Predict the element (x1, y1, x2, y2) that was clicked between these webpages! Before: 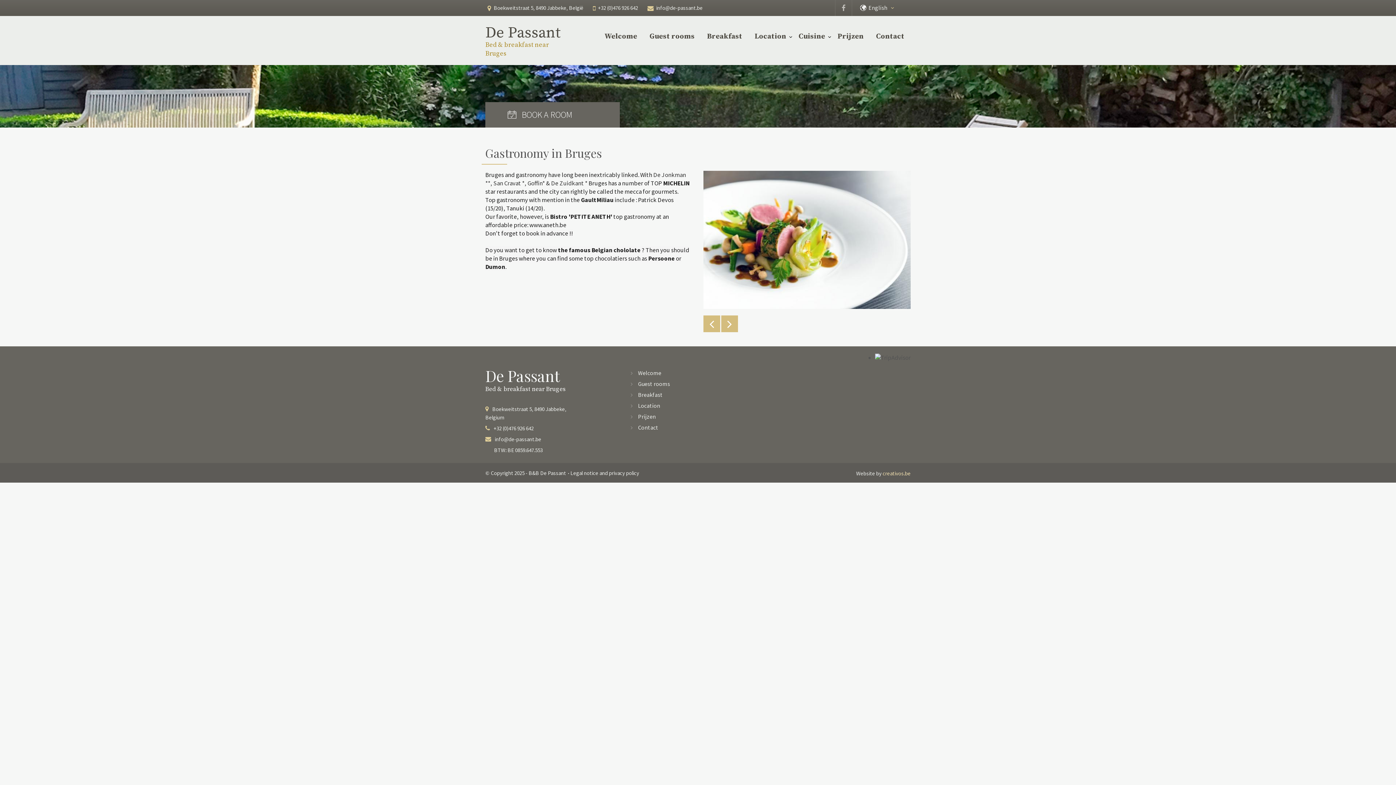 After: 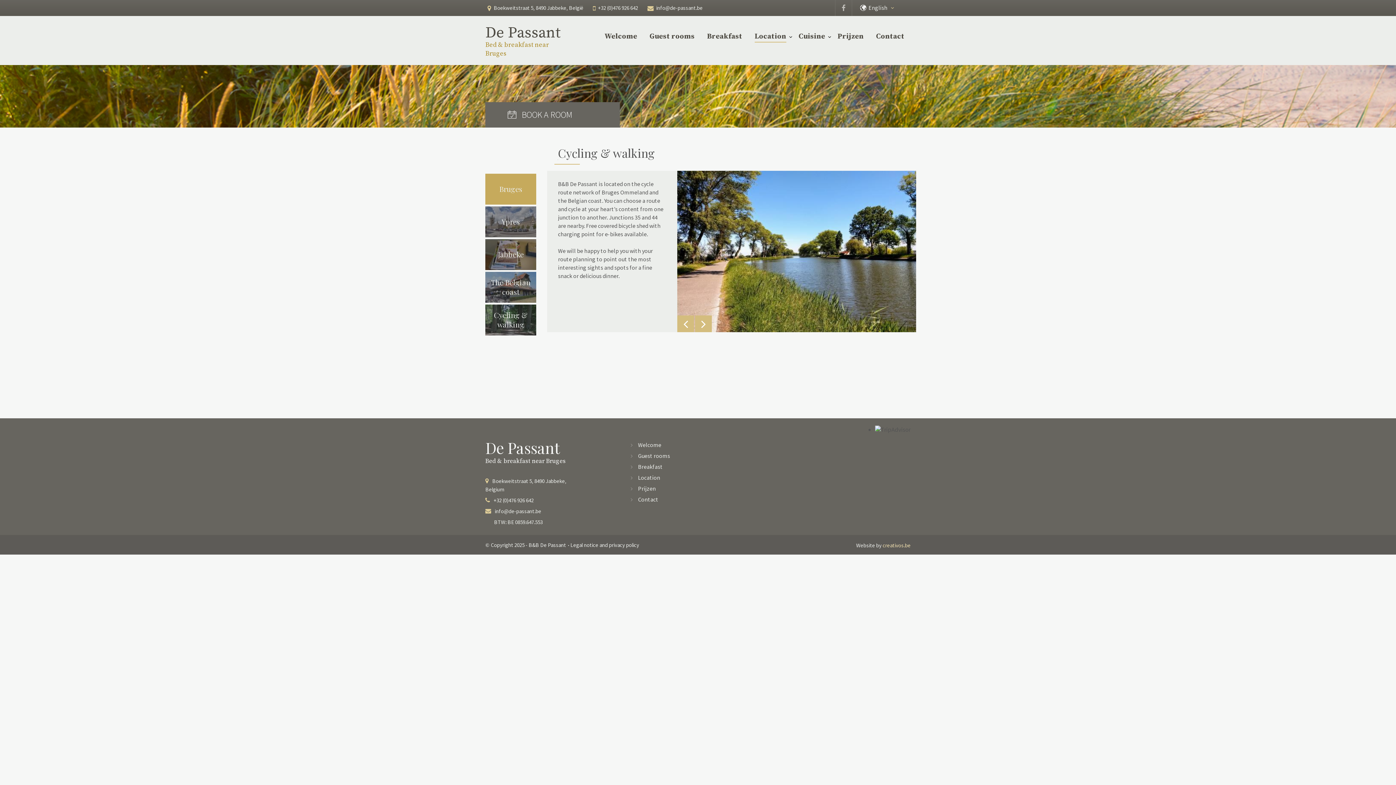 Action: bbox: (638, 402, 660, 409) label: Location